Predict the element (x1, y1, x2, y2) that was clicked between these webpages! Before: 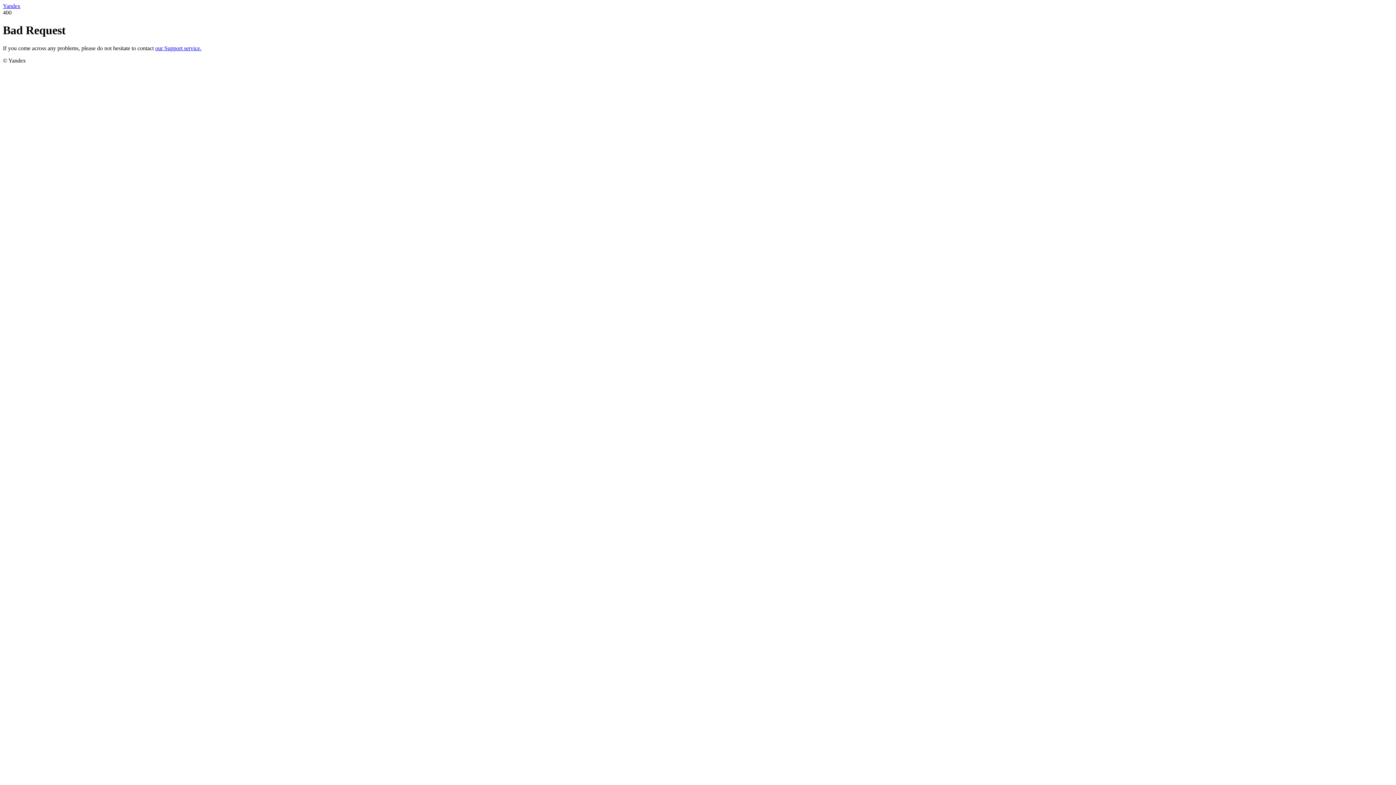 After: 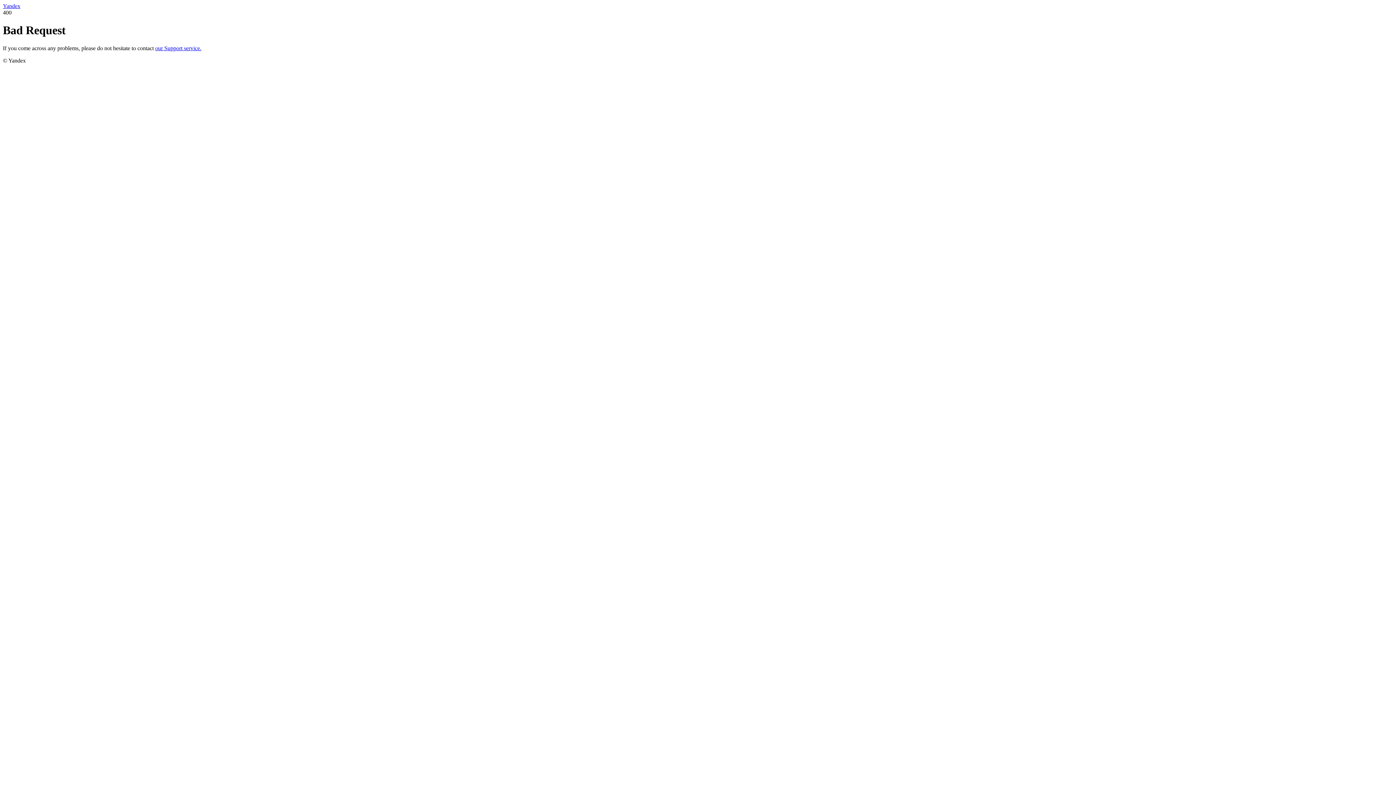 Action: label: Yandex bbox: (2, 2, 20, 9)